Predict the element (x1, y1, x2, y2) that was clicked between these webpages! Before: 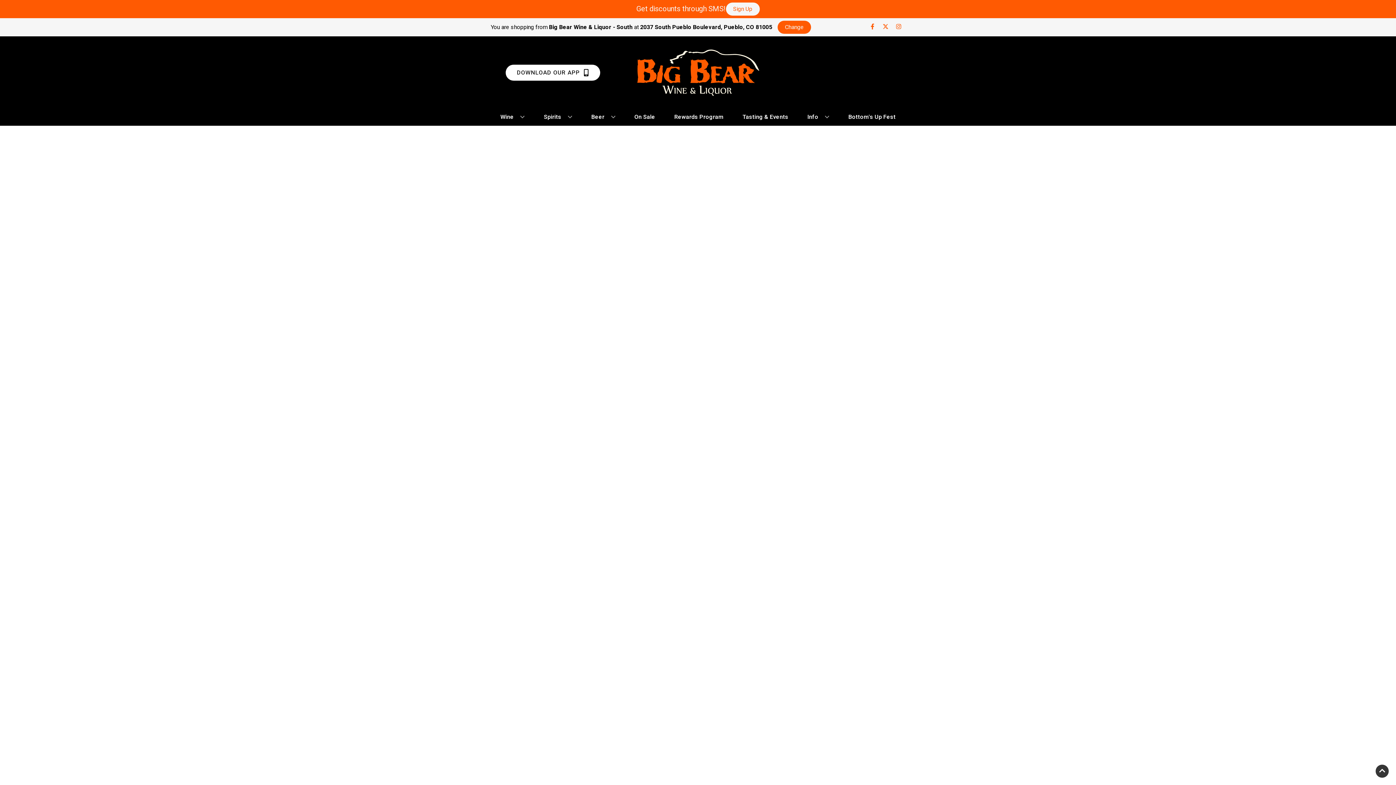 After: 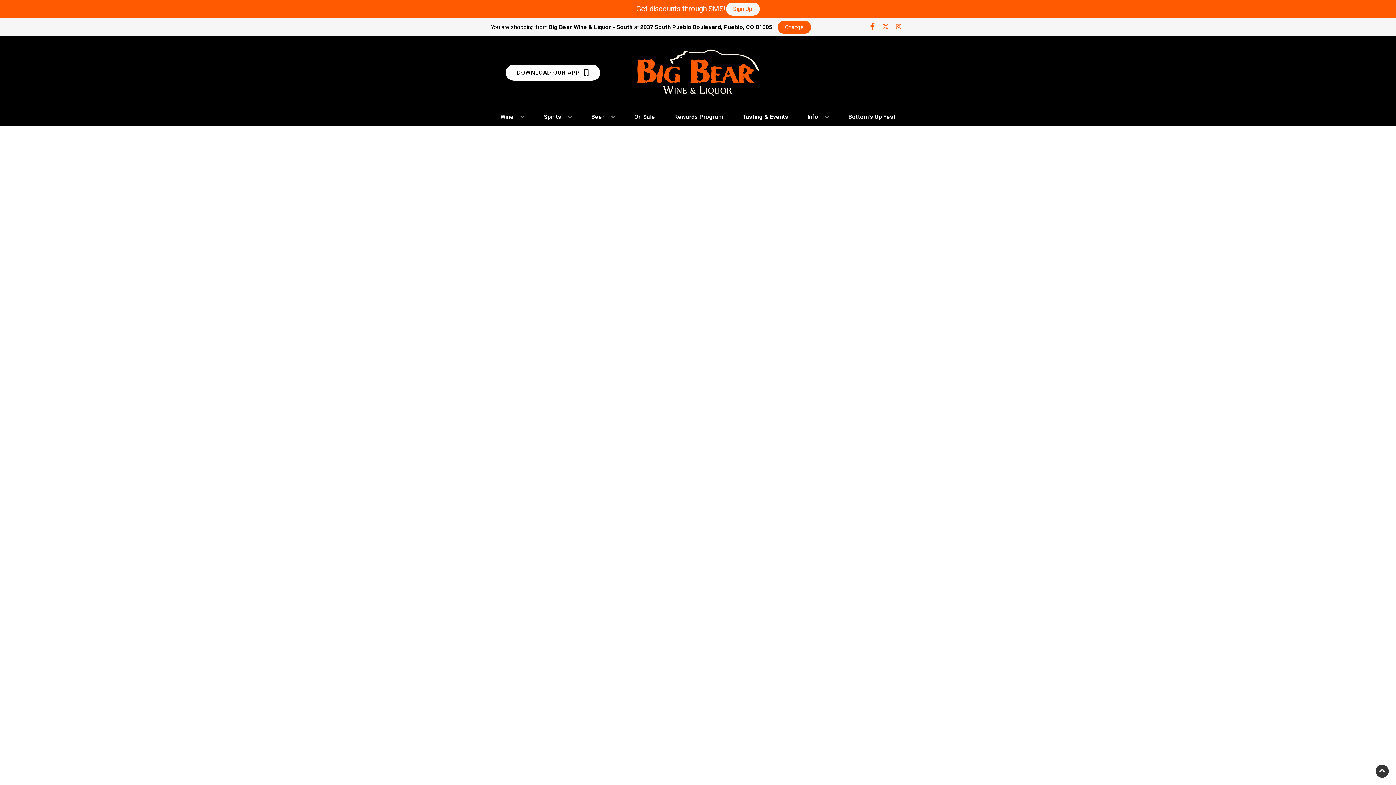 Action: bbox: (866, 23, 879, 30) label: Opens facebook in a new tab